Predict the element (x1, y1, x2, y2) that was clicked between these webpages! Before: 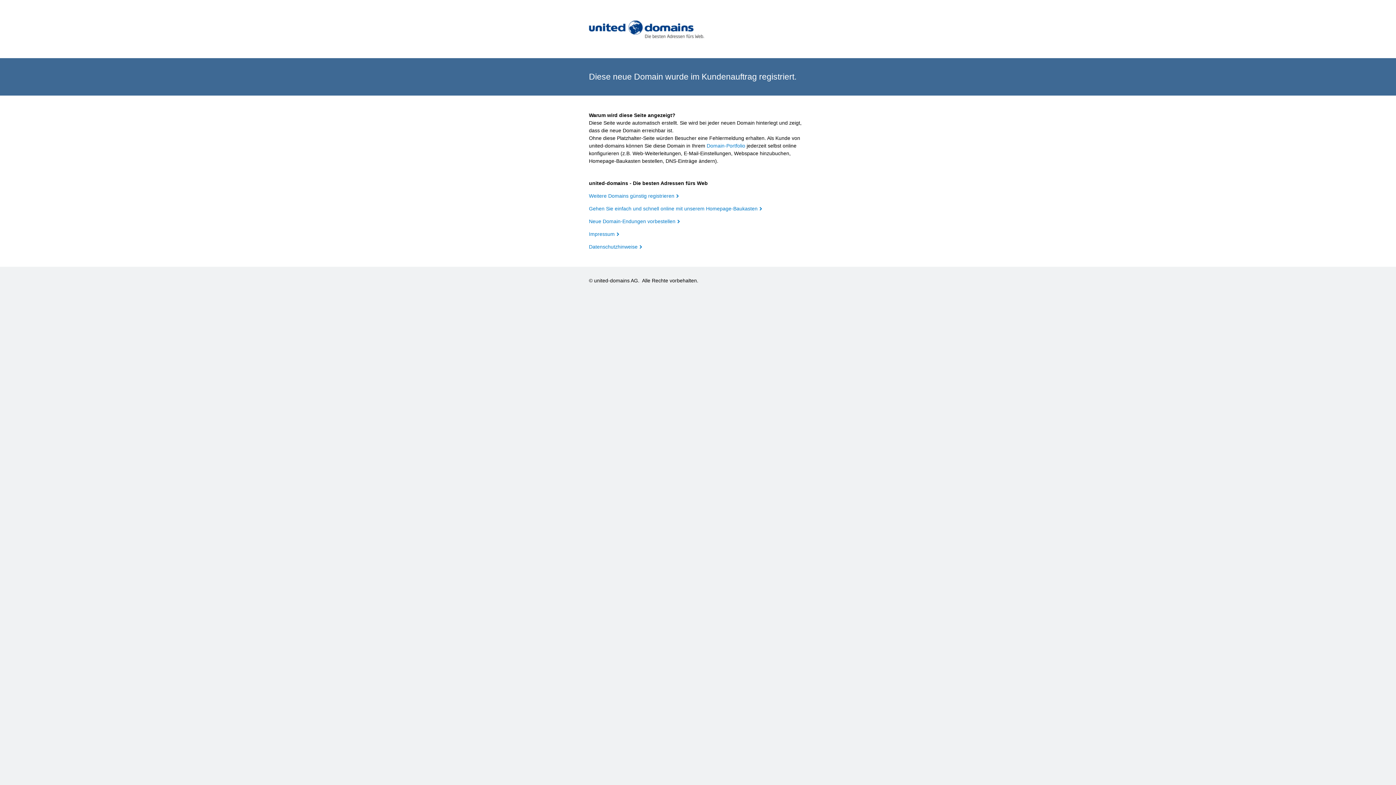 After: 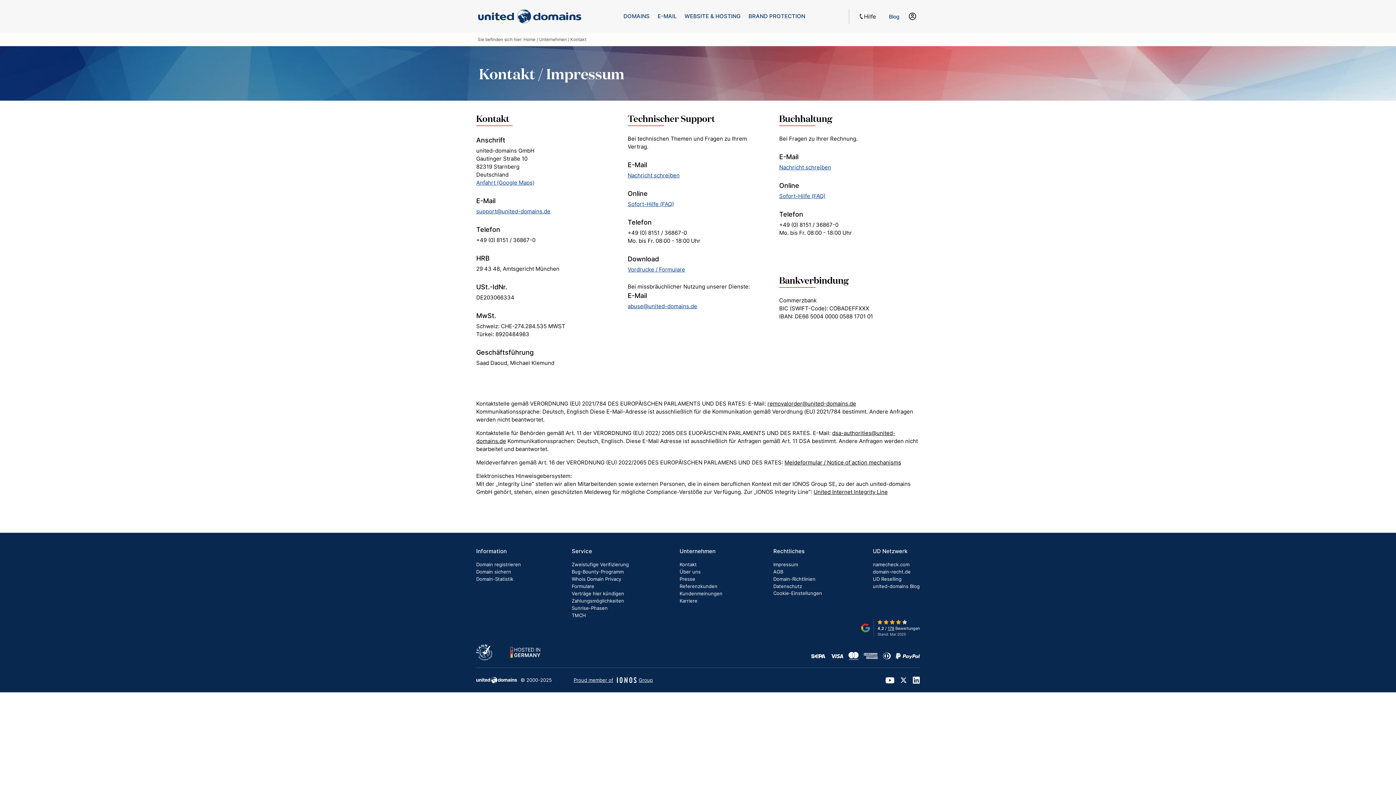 Action: label: Impressum bbox: (589, 231, 619, 237)